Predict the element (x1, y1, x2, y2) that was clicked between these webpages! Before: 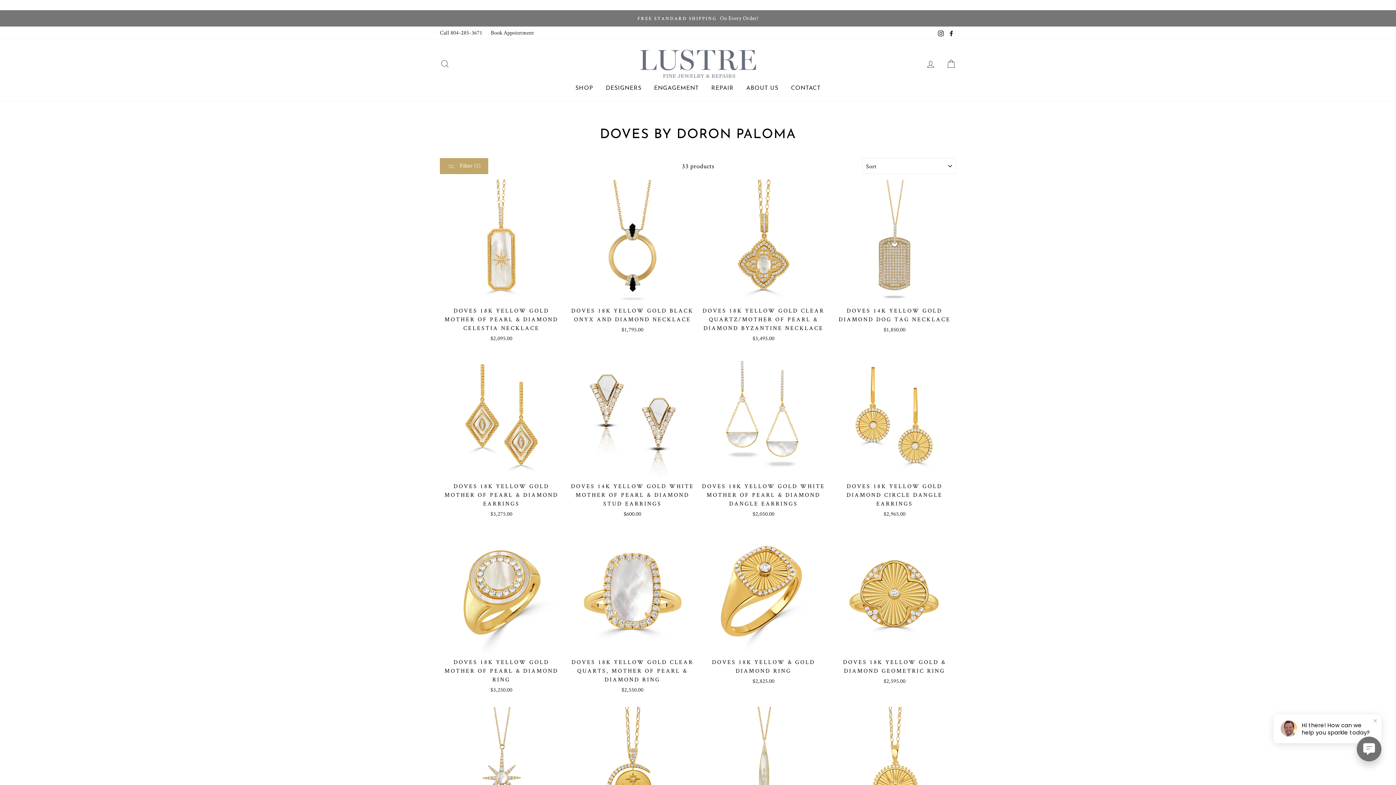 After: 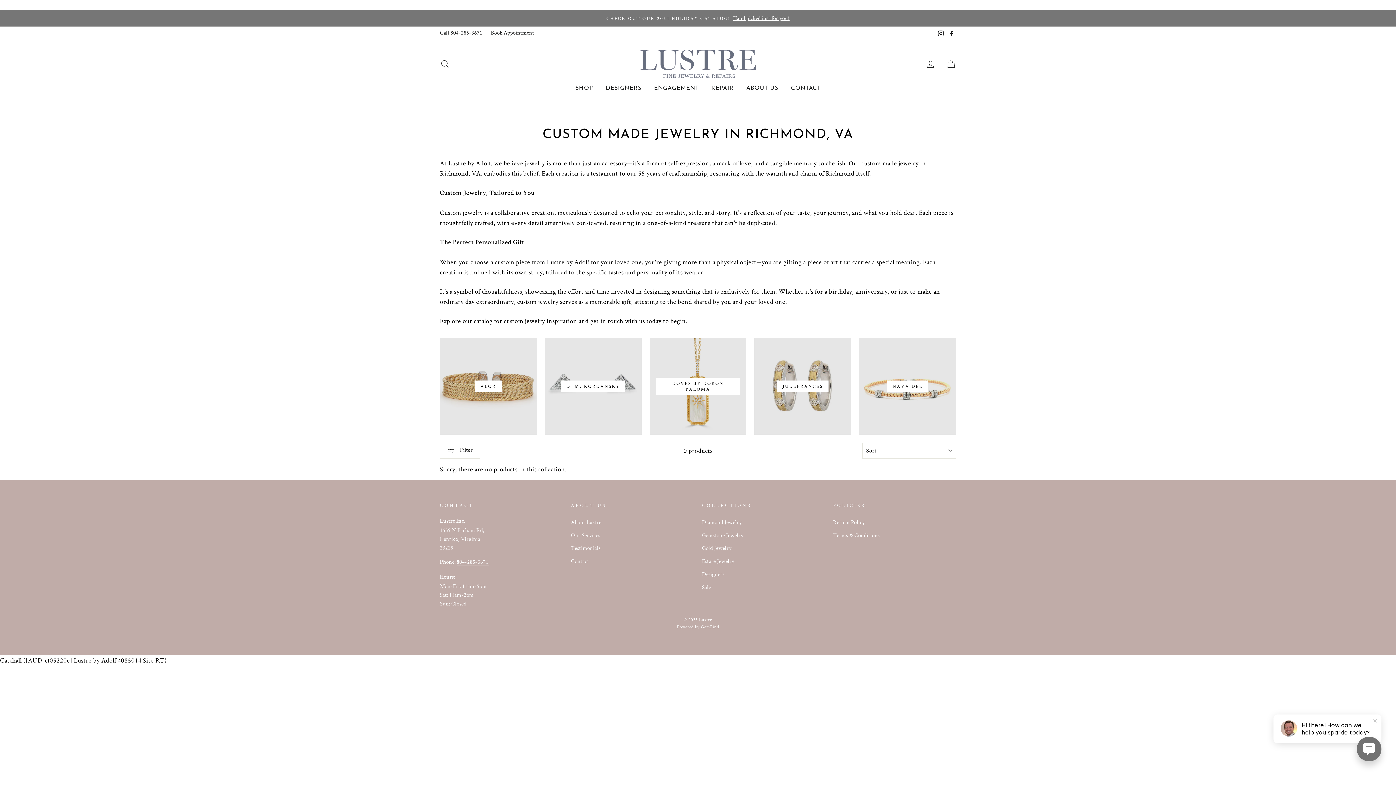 Action: bbox: (600, 82, 647, 93) label: DESIGNERS